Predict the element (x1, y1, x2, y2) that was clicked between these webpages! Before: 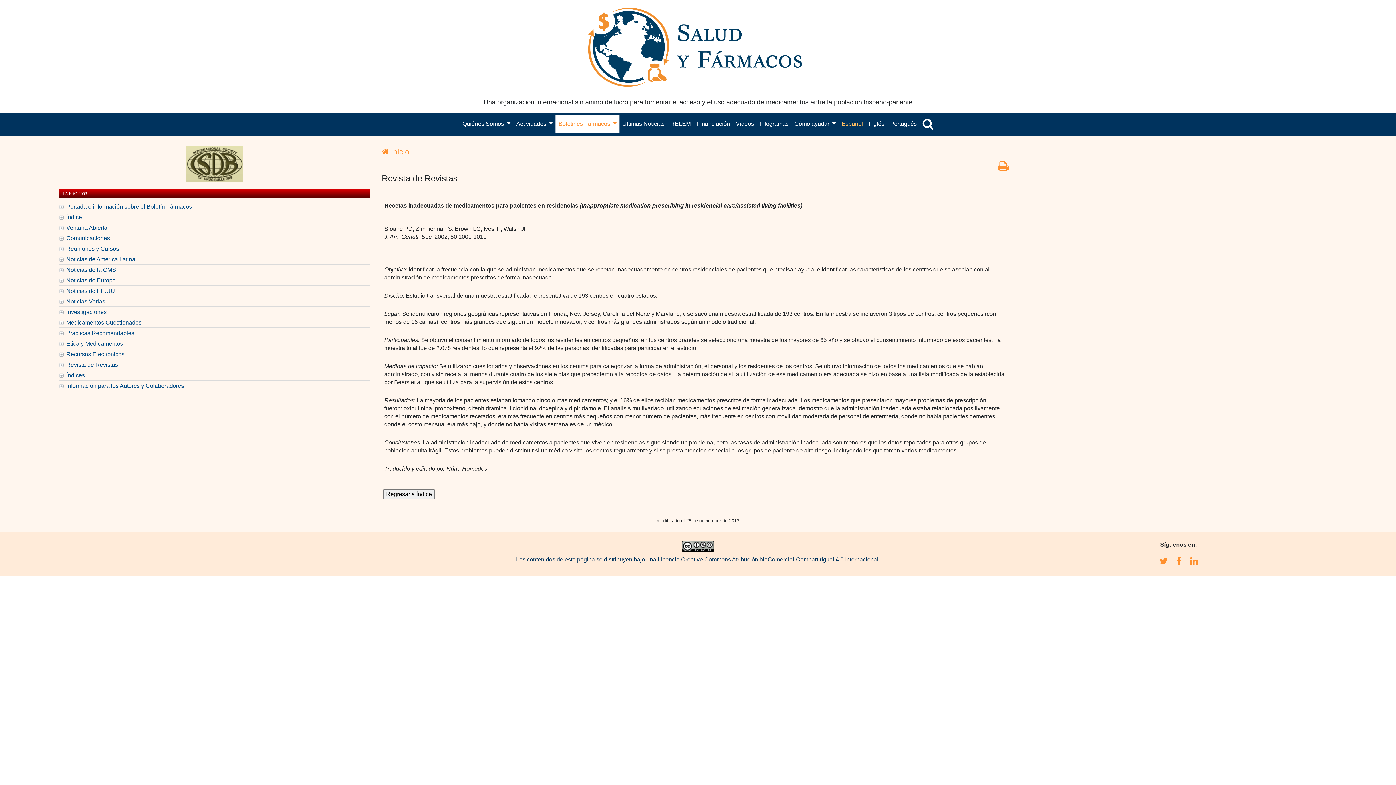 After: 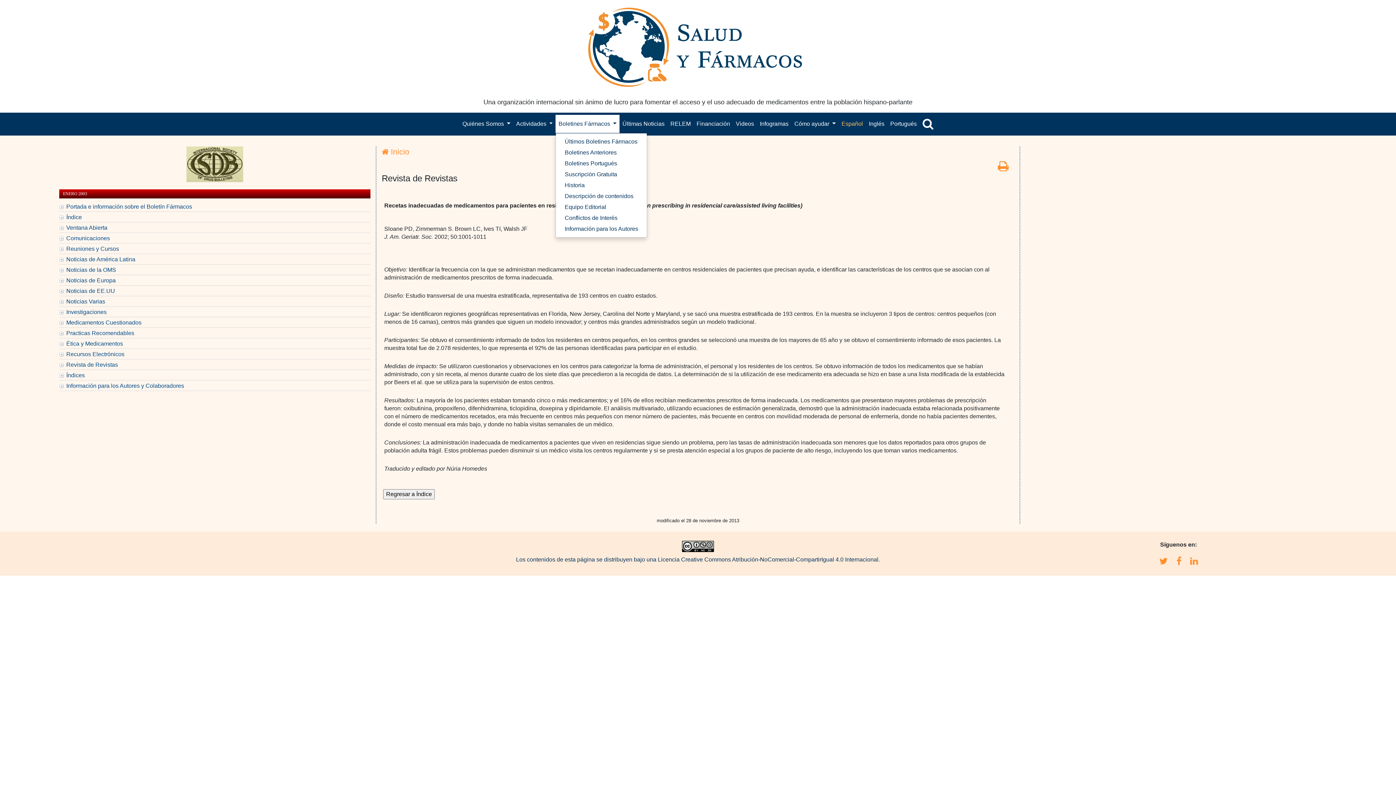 Action: bbox: (555, 115, 619, 133) label: Boletines Fármacos 